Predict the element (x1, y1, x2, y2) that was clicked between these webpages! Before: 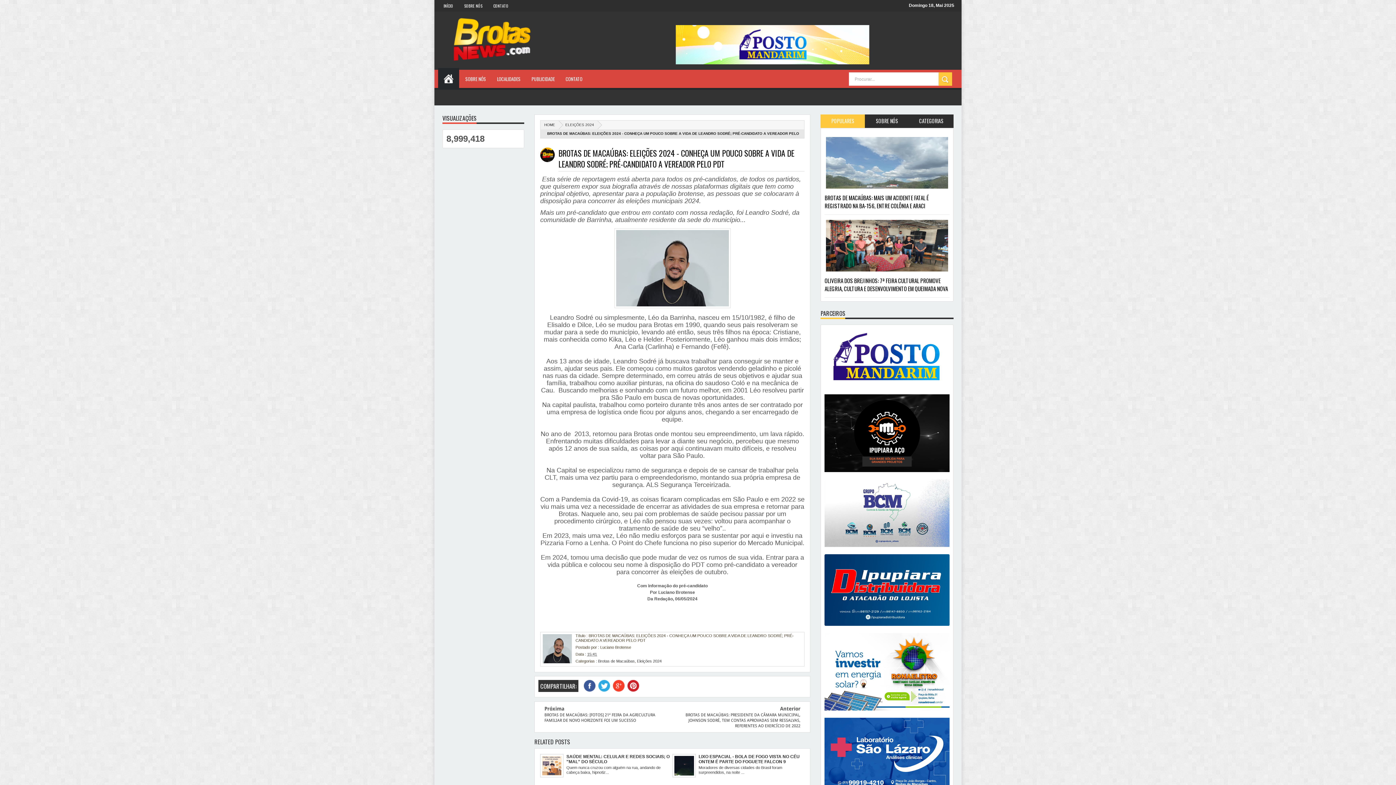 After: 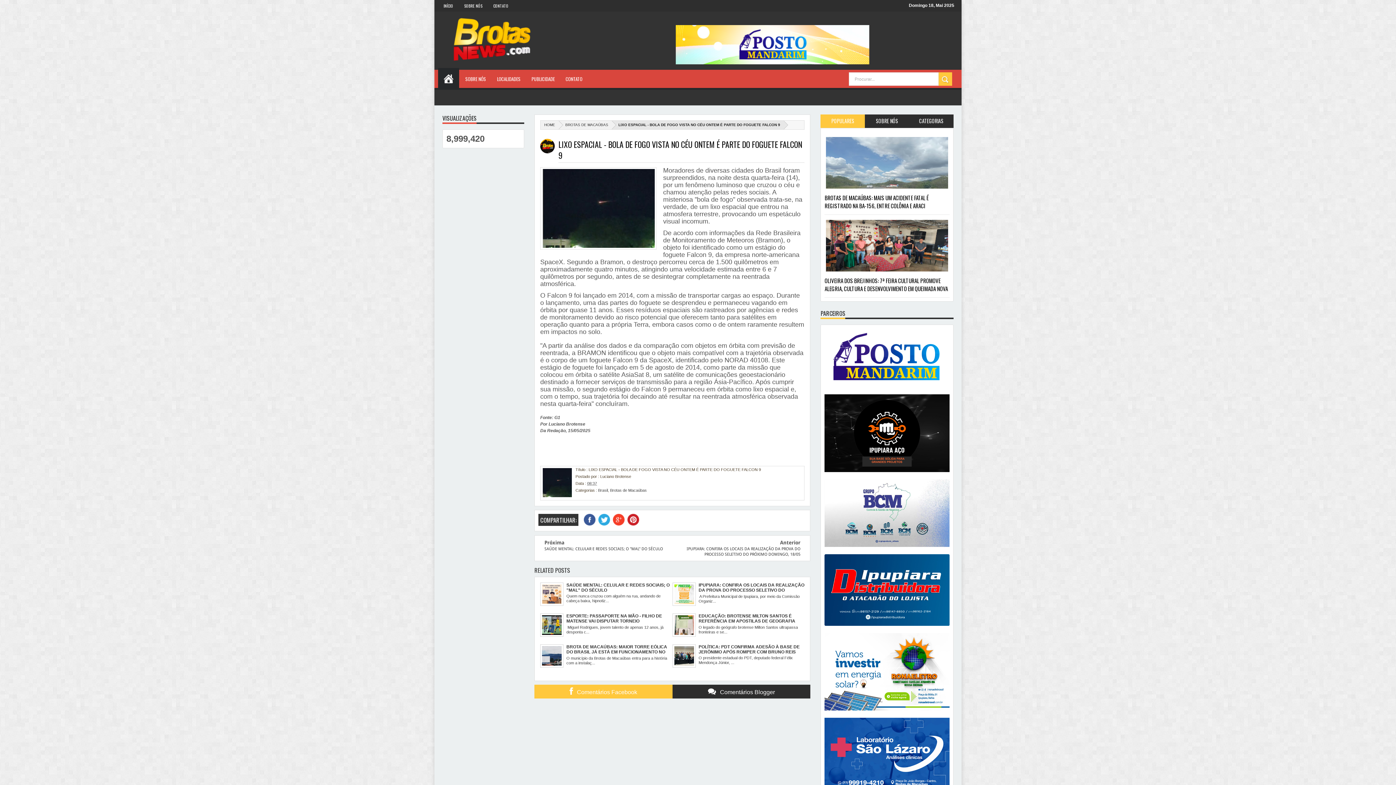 Action: bbox: (672, 754, 804, 764) label: LIXO ESPACIAL - BOLA DE FOGO VISTA NO CÉU ONTEM É PARTE DO FOGUETE FALCON 9